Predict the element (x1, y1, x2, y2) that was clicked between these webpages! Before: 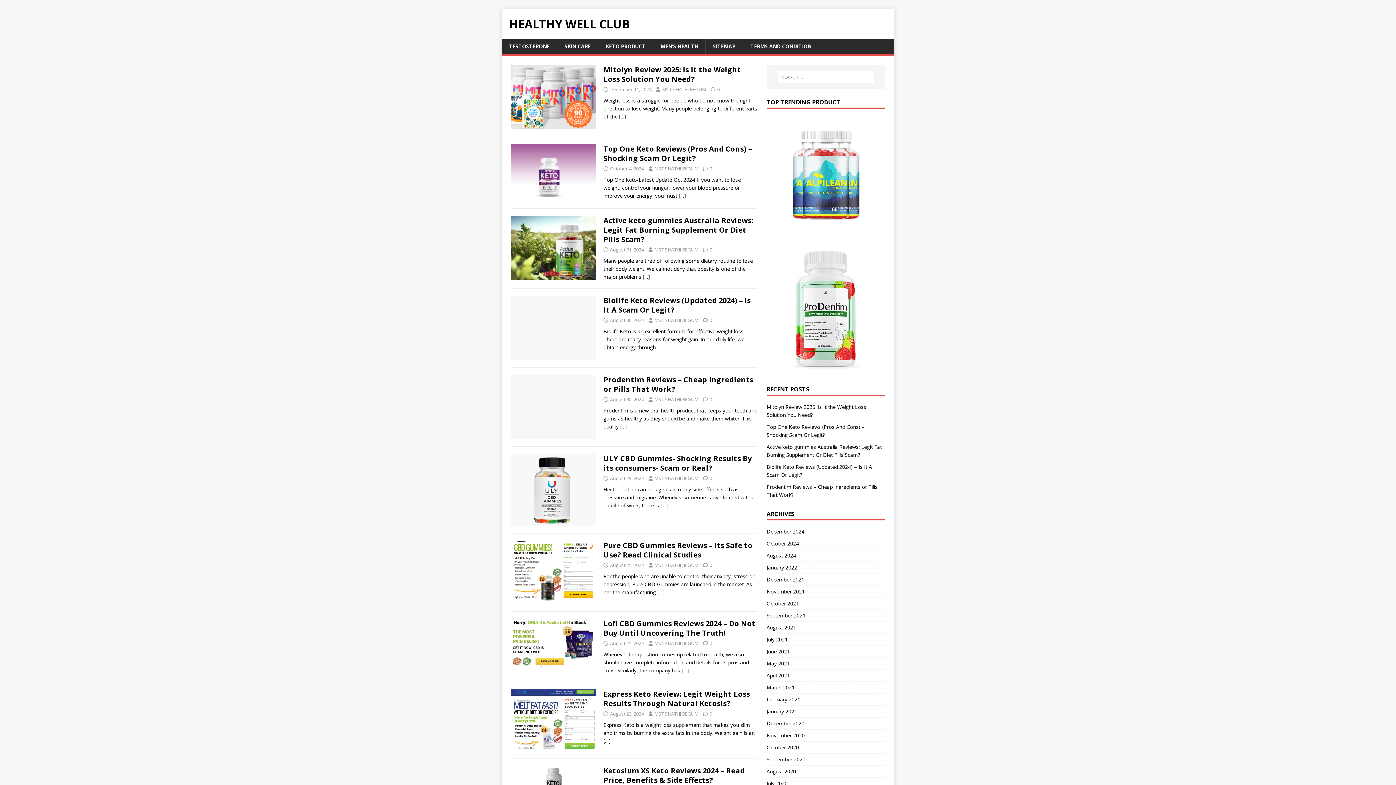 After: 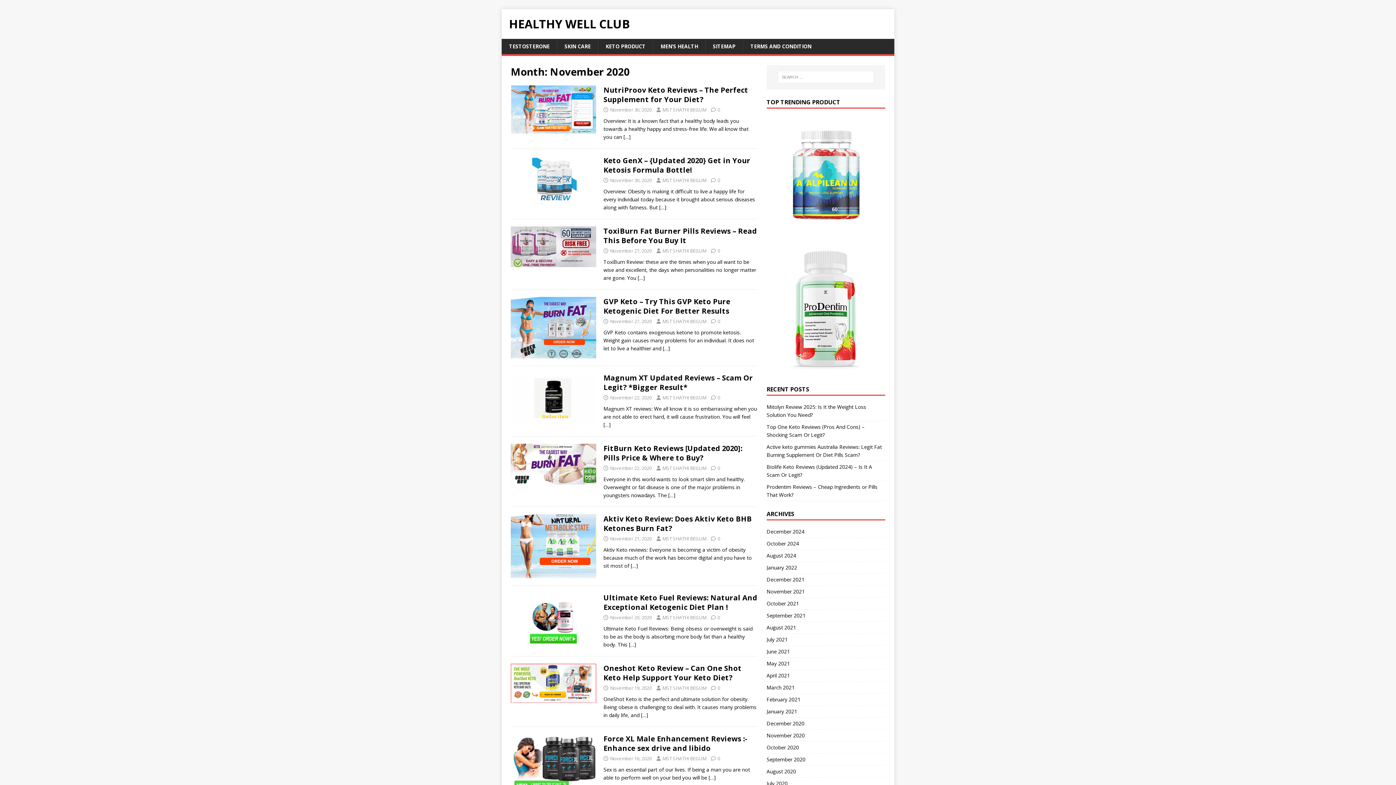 Action: bbox: (766, 730, 885, 741) label: November 2020